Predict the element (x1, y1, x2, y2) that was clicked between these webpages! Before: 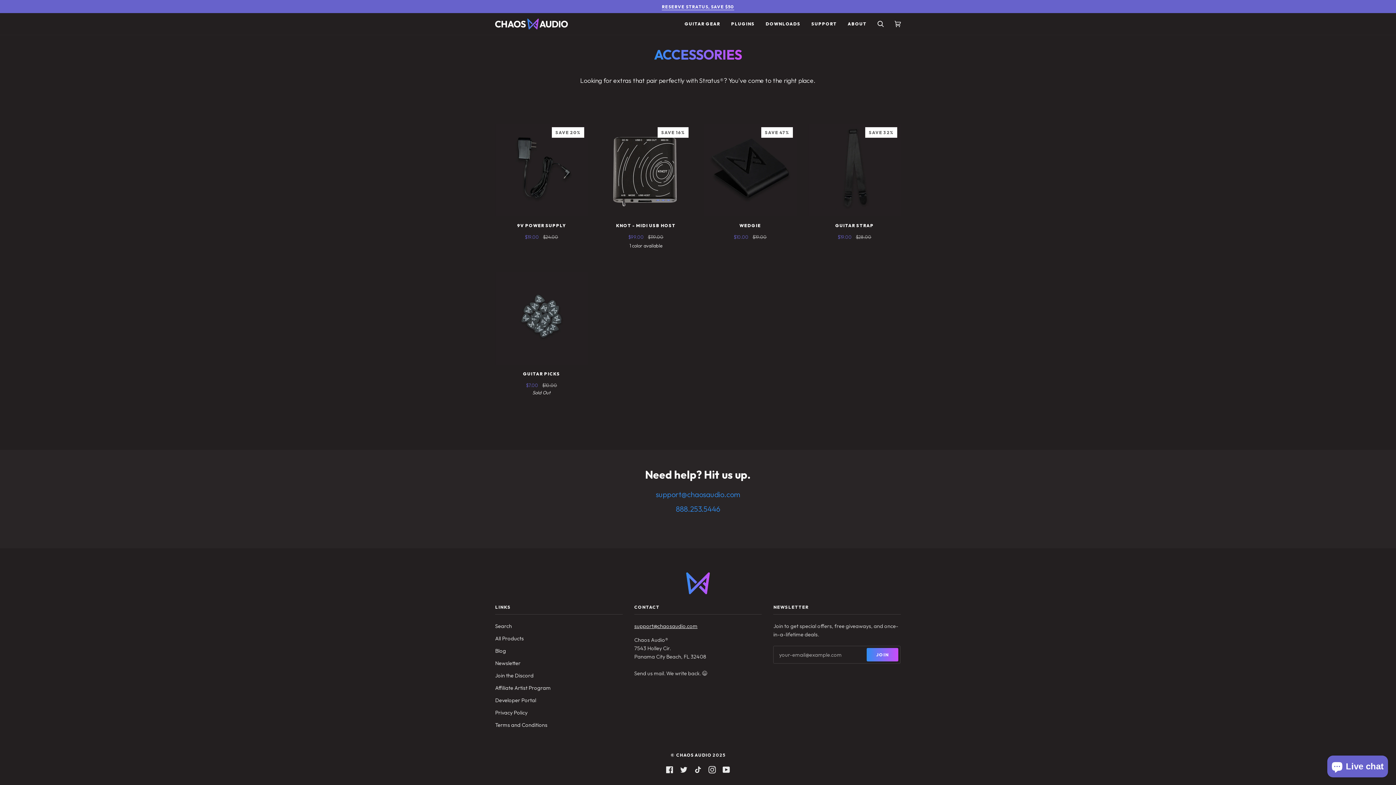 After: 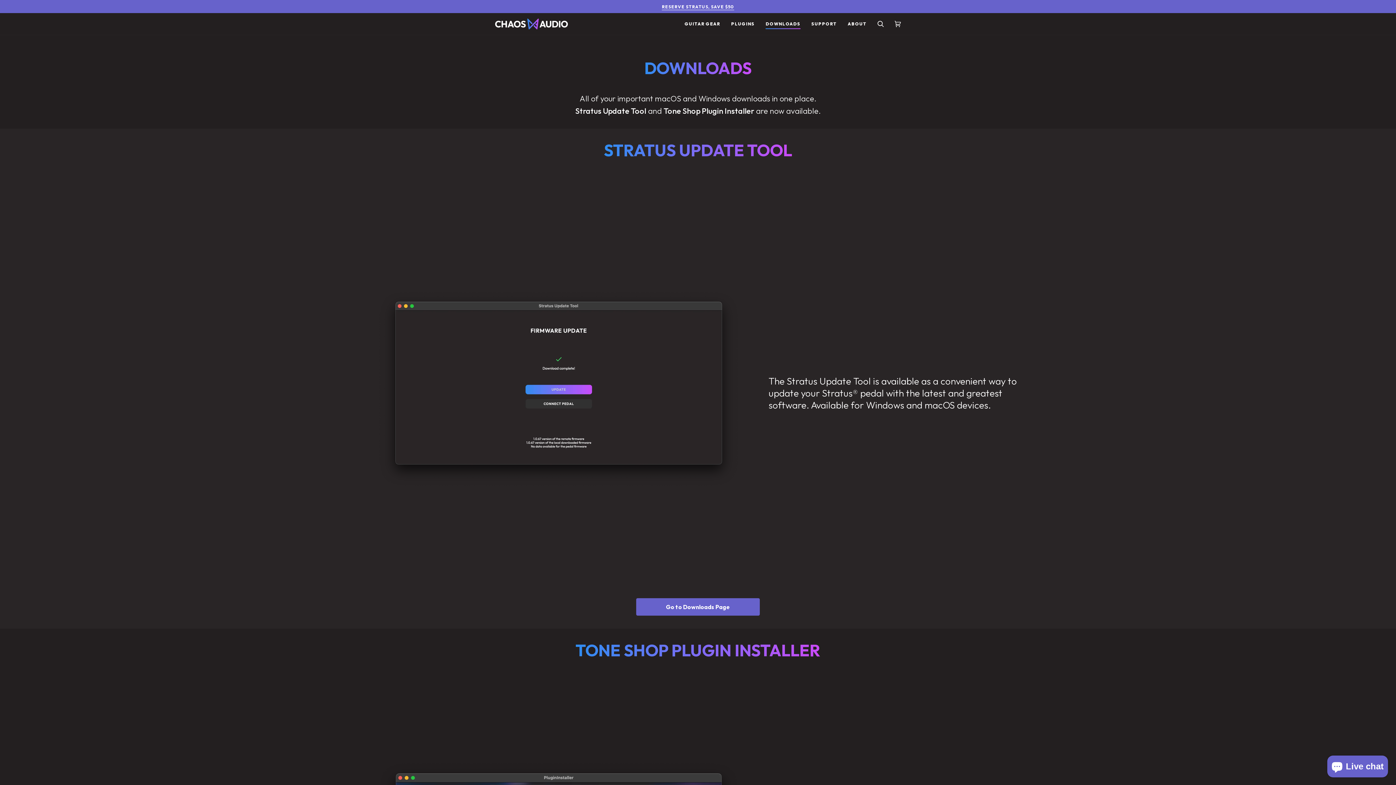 Action: label: DOWNLOADS bbox: (760, 13, 806, 34)